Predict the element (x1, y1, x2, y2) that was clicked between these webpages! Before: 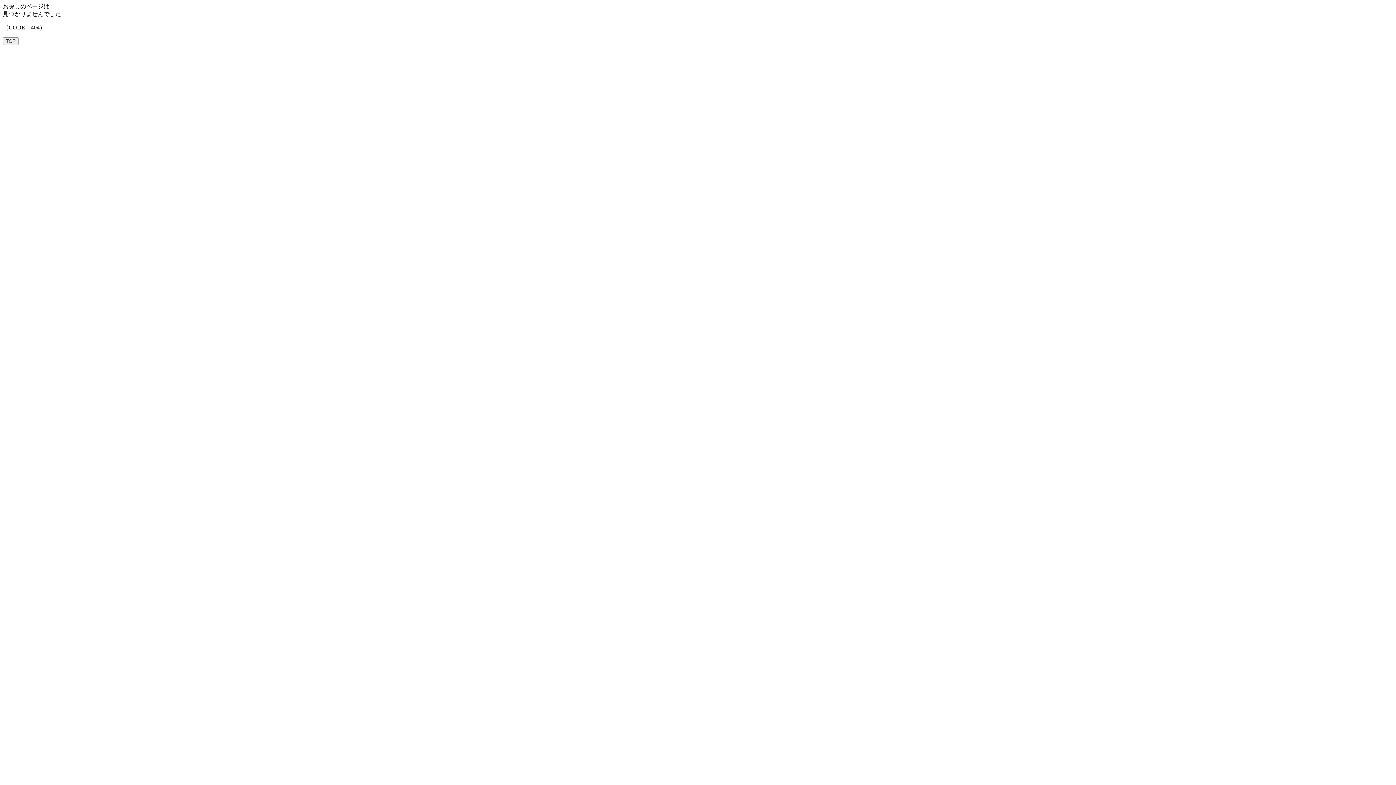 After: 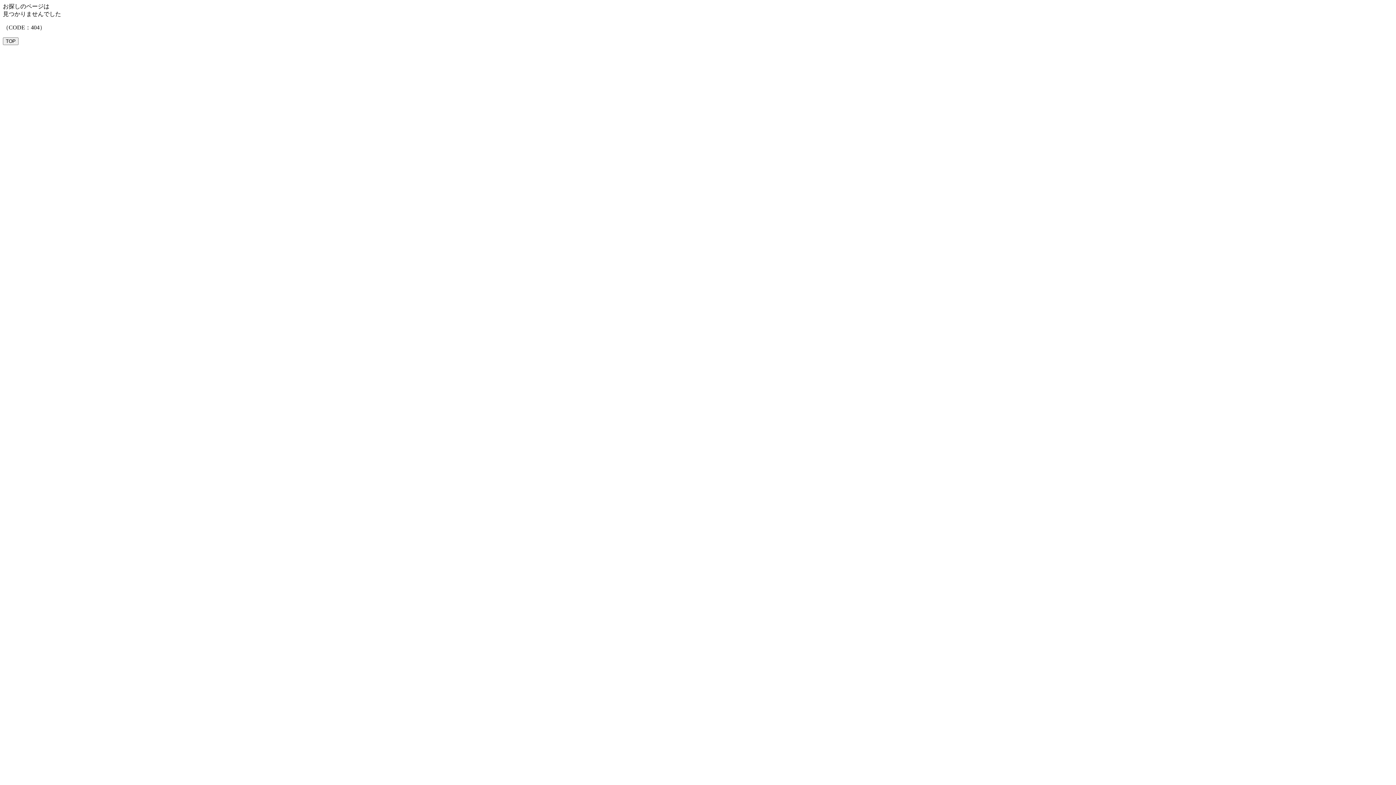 Action: label: TOP bbox: (2, 37, 18, 45)